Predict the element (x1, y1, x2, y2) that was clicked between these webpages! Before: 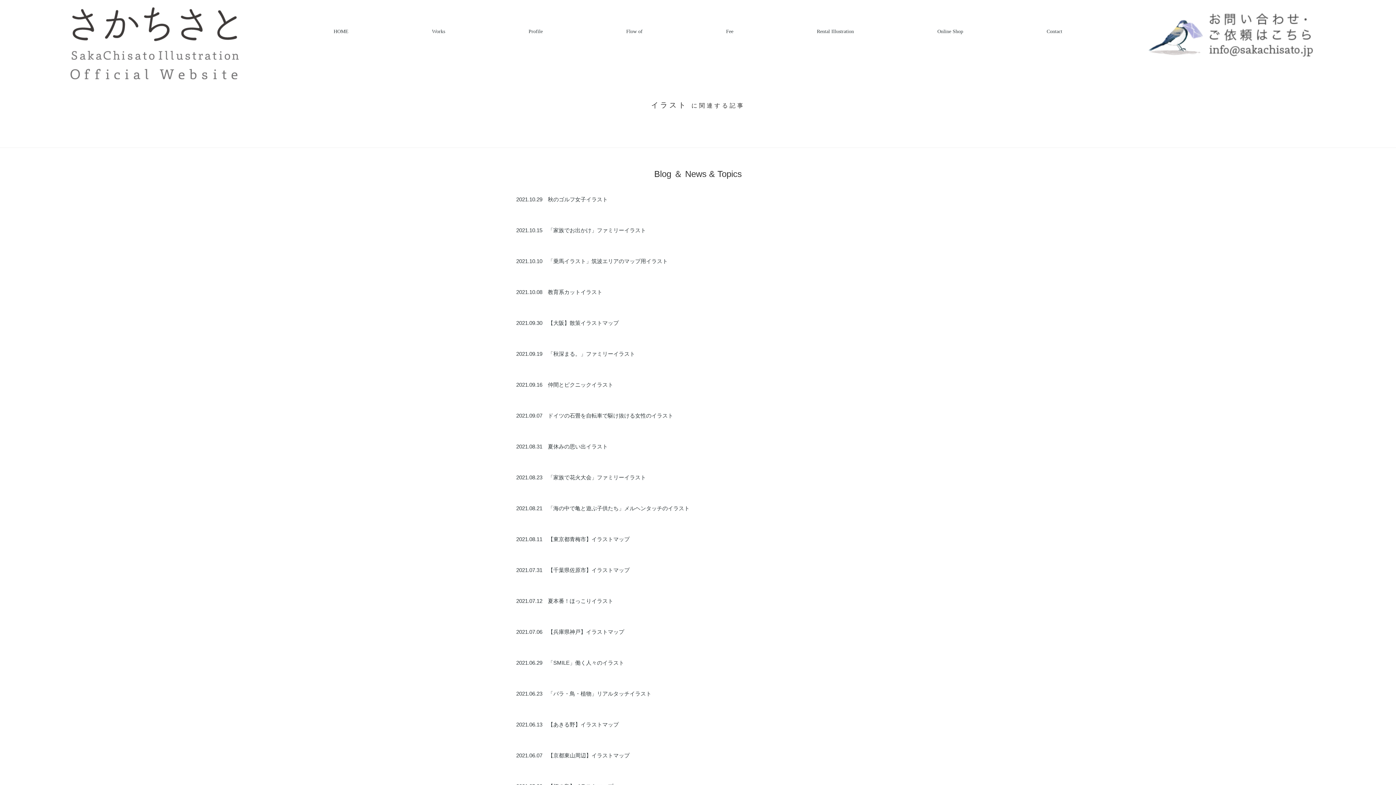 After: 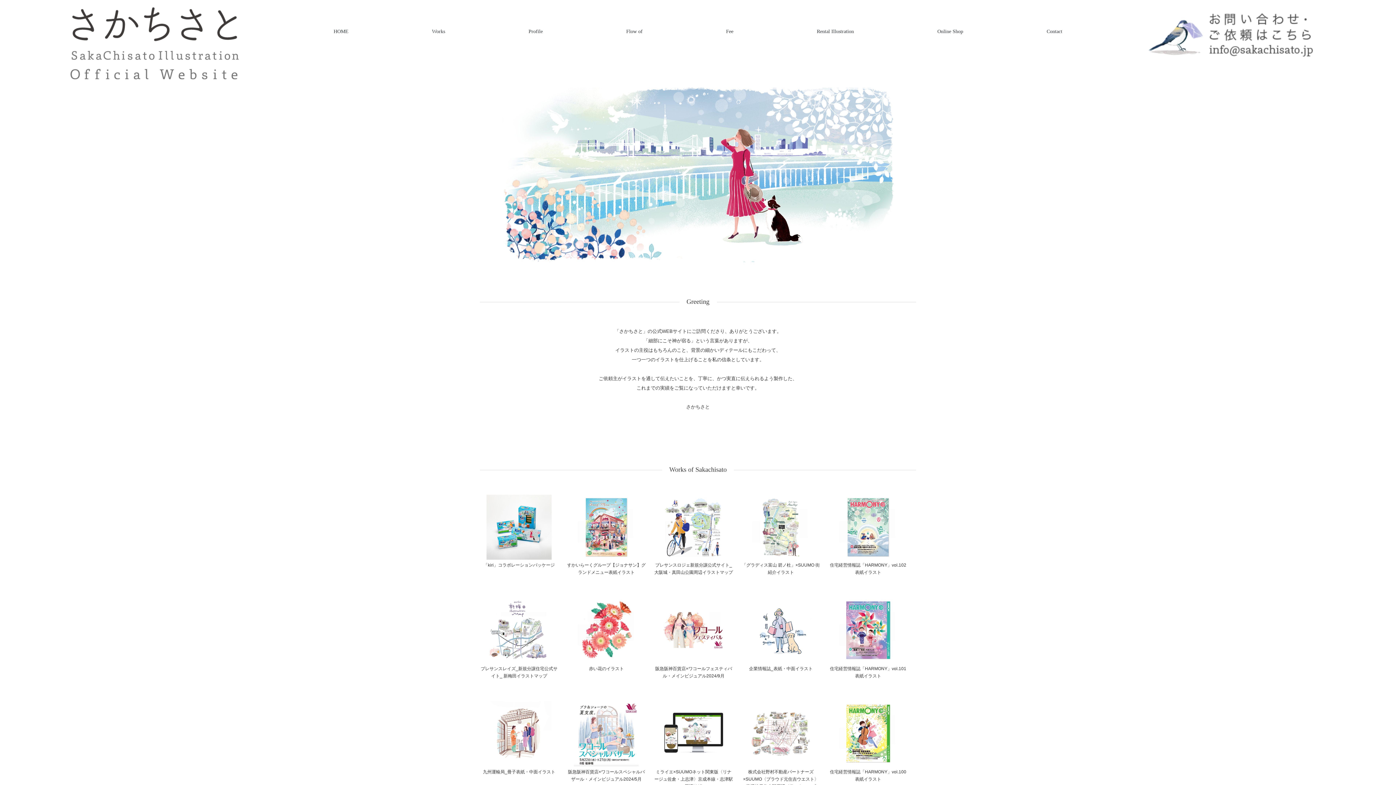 Action: bbox: (333, 28, 348, 34) label: HOME